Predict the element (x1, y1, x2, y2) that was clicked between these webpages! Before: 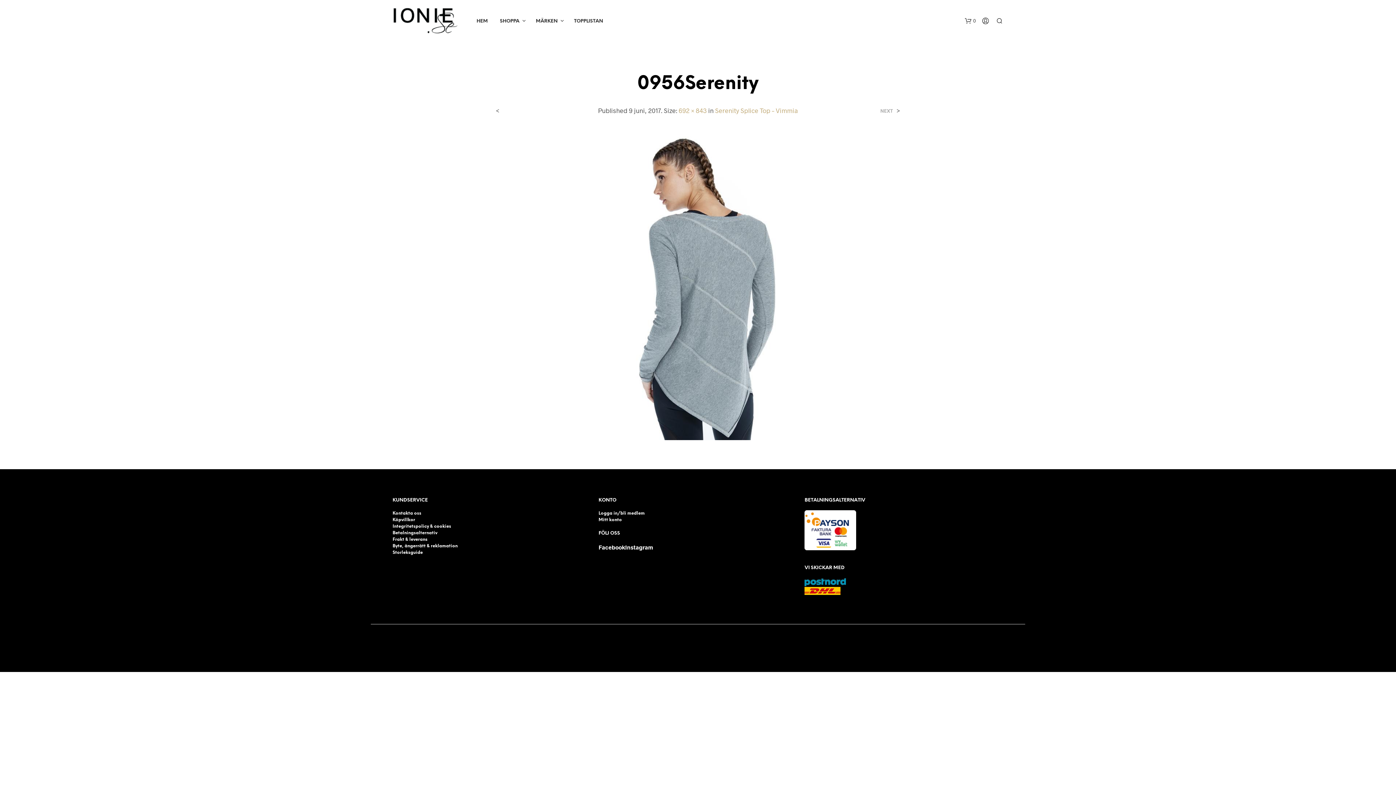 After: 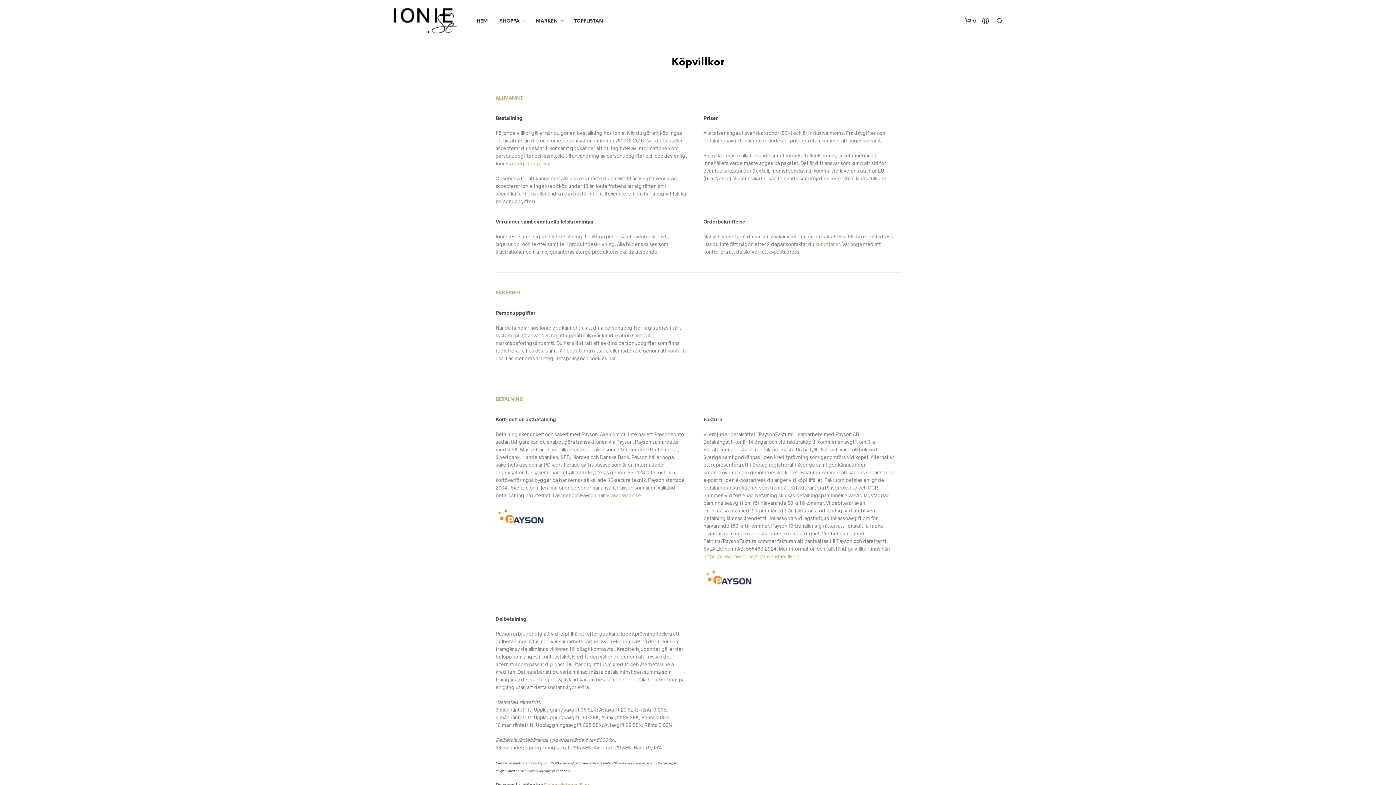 Action: bbox: (392, 517, 415, 522) label: Köpvillkor